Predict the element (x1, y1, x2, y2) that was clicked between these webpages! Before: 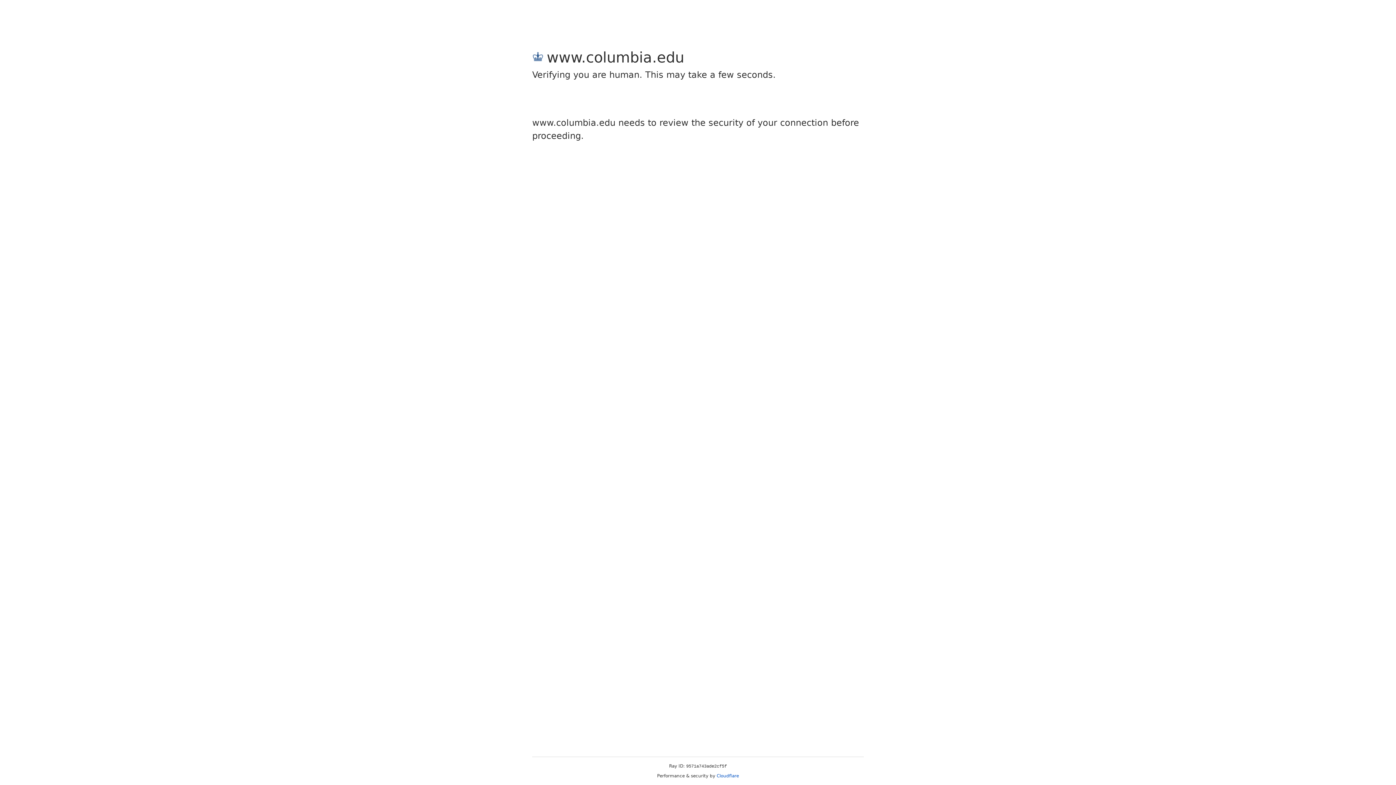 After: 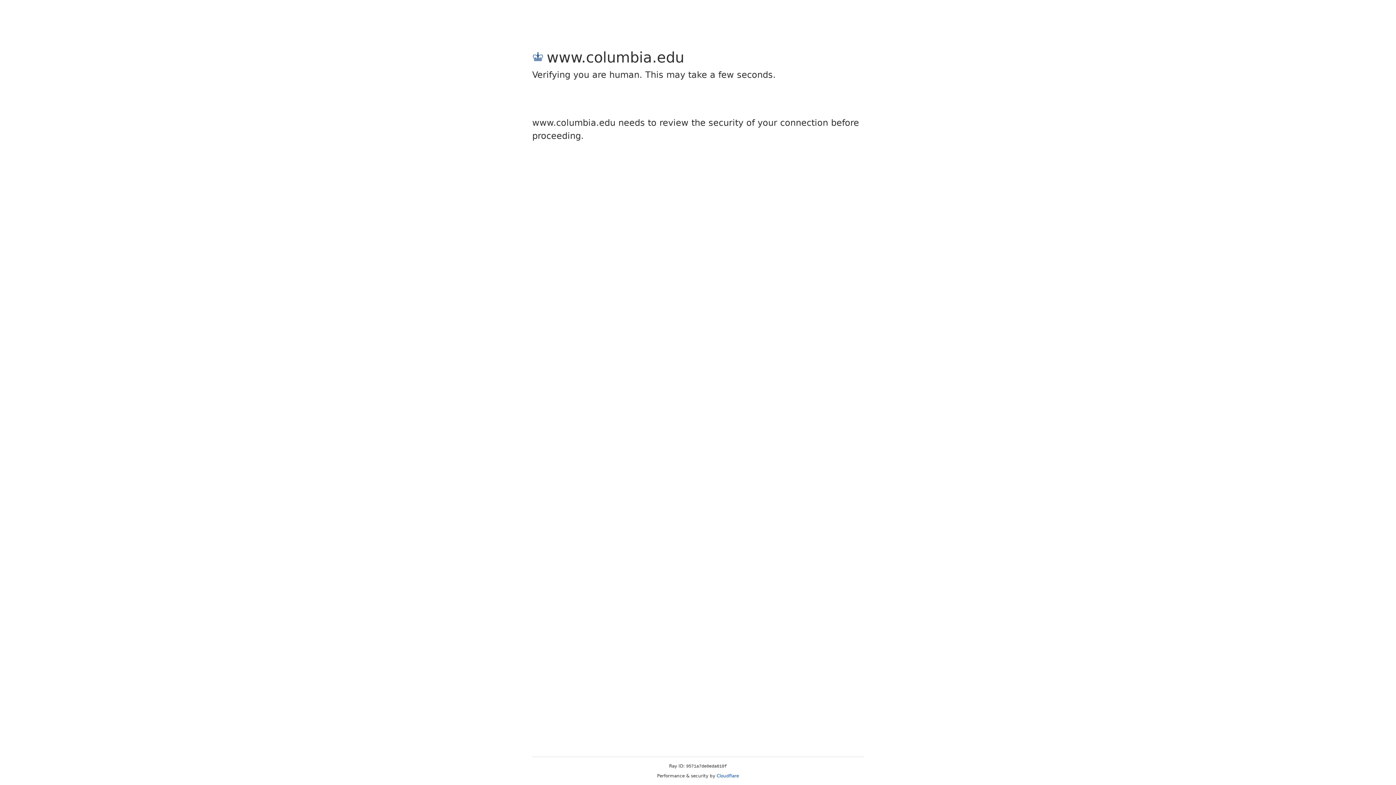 Action: bbox: (716, 773, 739, 778) label: Cloudflare